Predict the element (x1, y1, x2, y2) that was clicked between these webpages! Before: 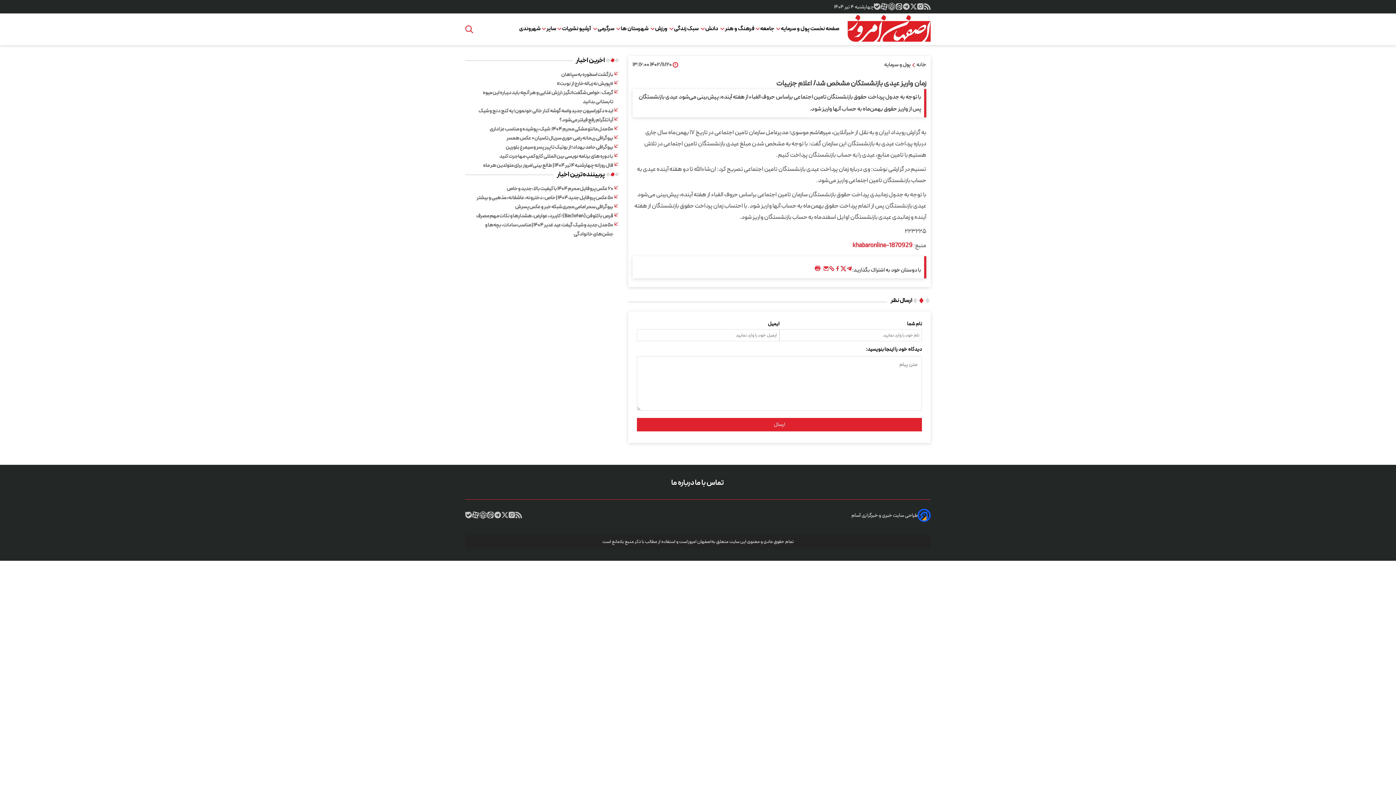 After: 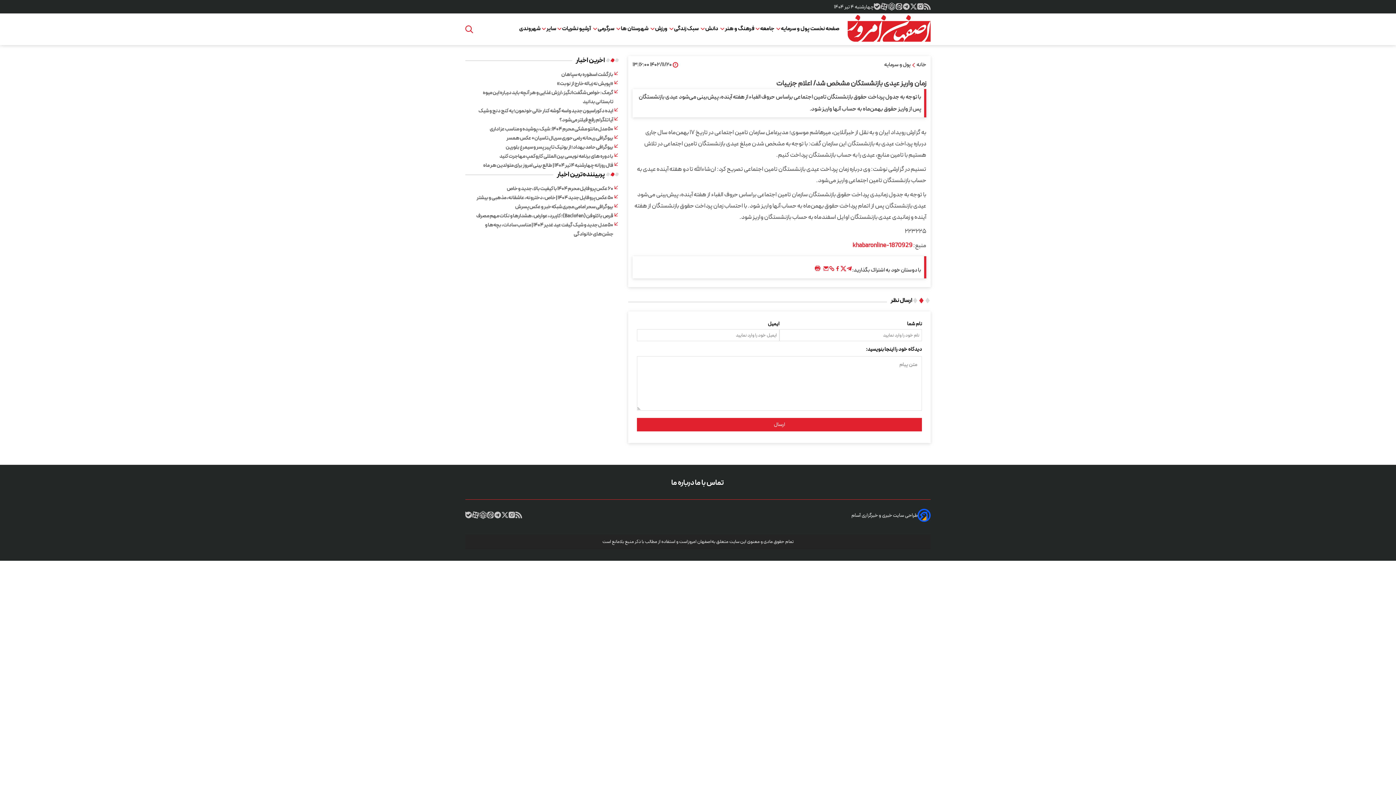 Action: label:  ورزش bbox: (655, 24, 668, 32)